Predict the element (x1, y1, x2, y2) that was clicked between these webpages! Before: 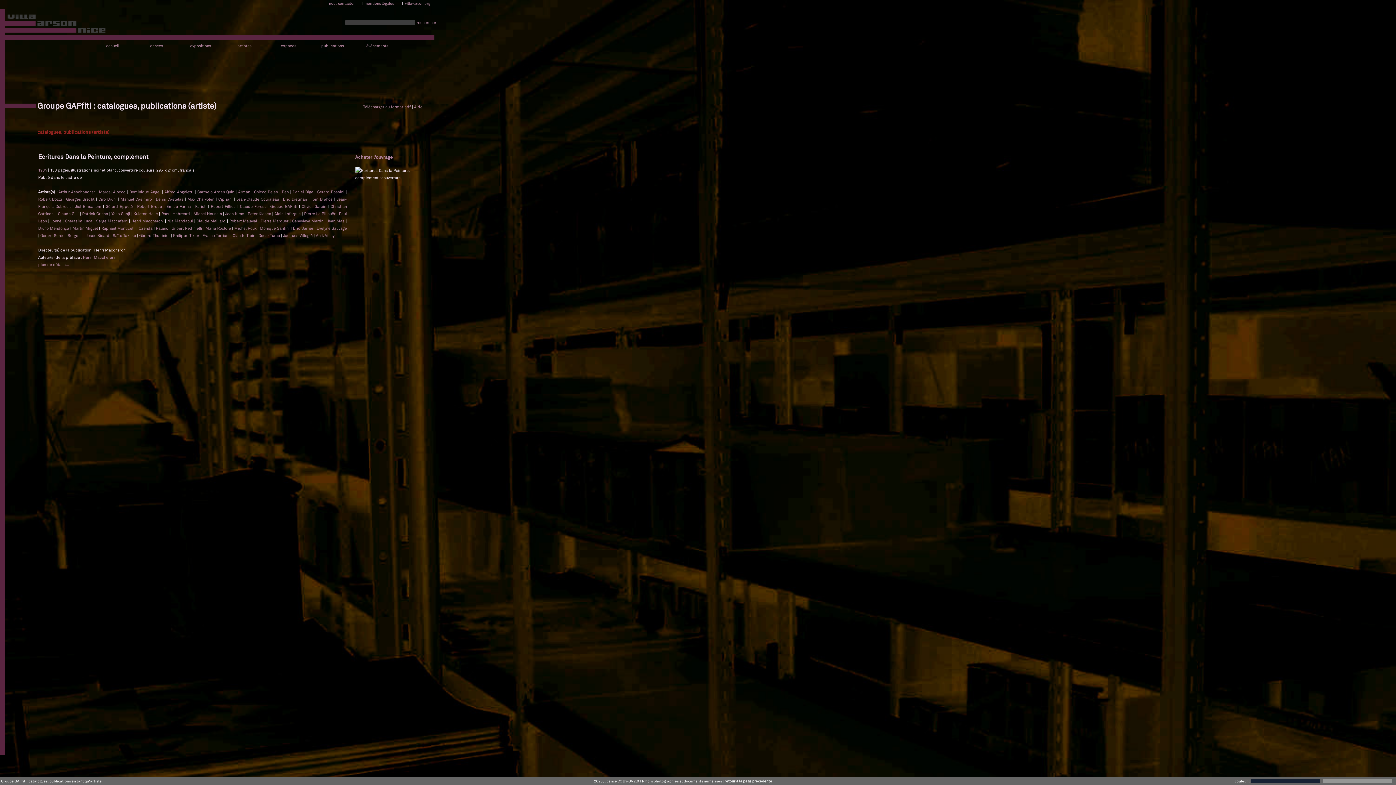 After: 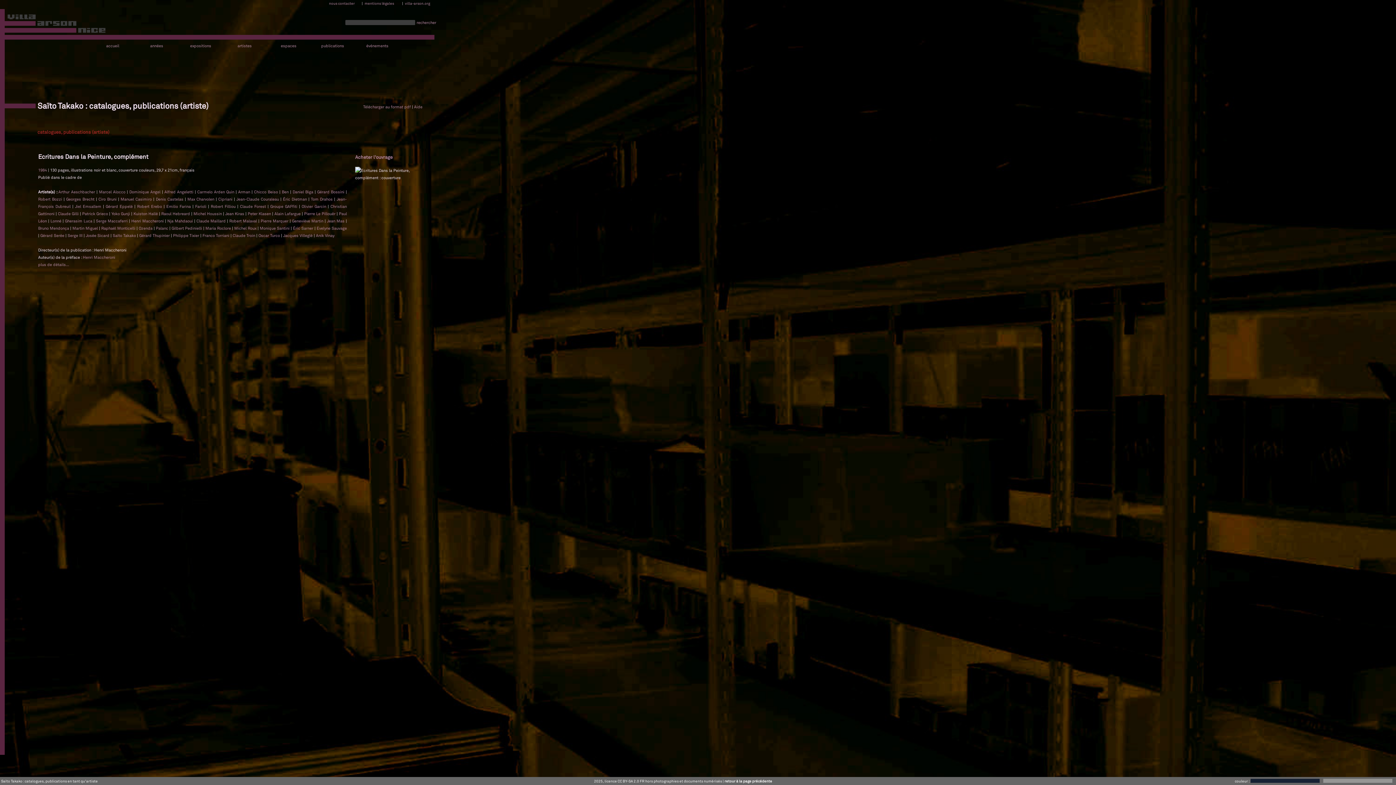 Action: bbox: (112, 232, 136, 238) label: Saïto Takako